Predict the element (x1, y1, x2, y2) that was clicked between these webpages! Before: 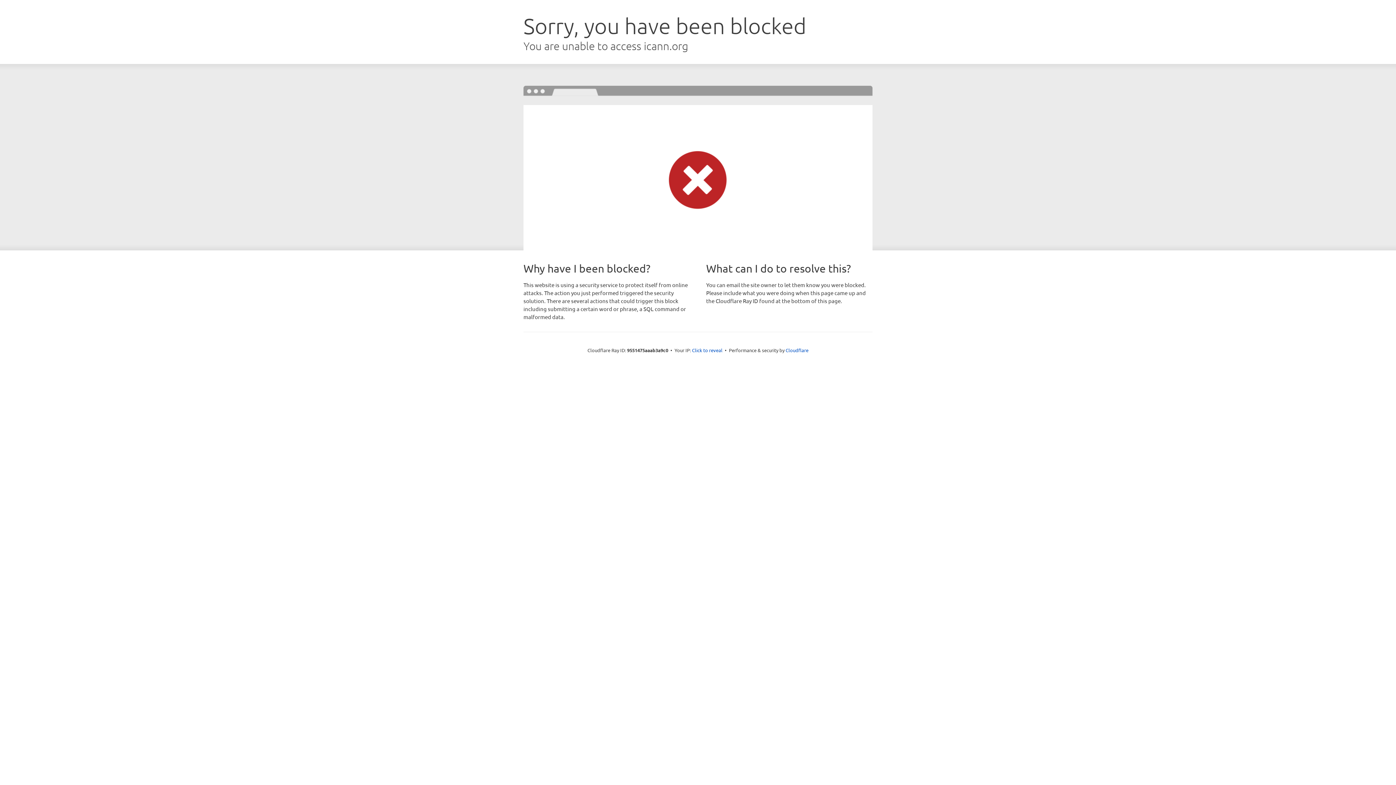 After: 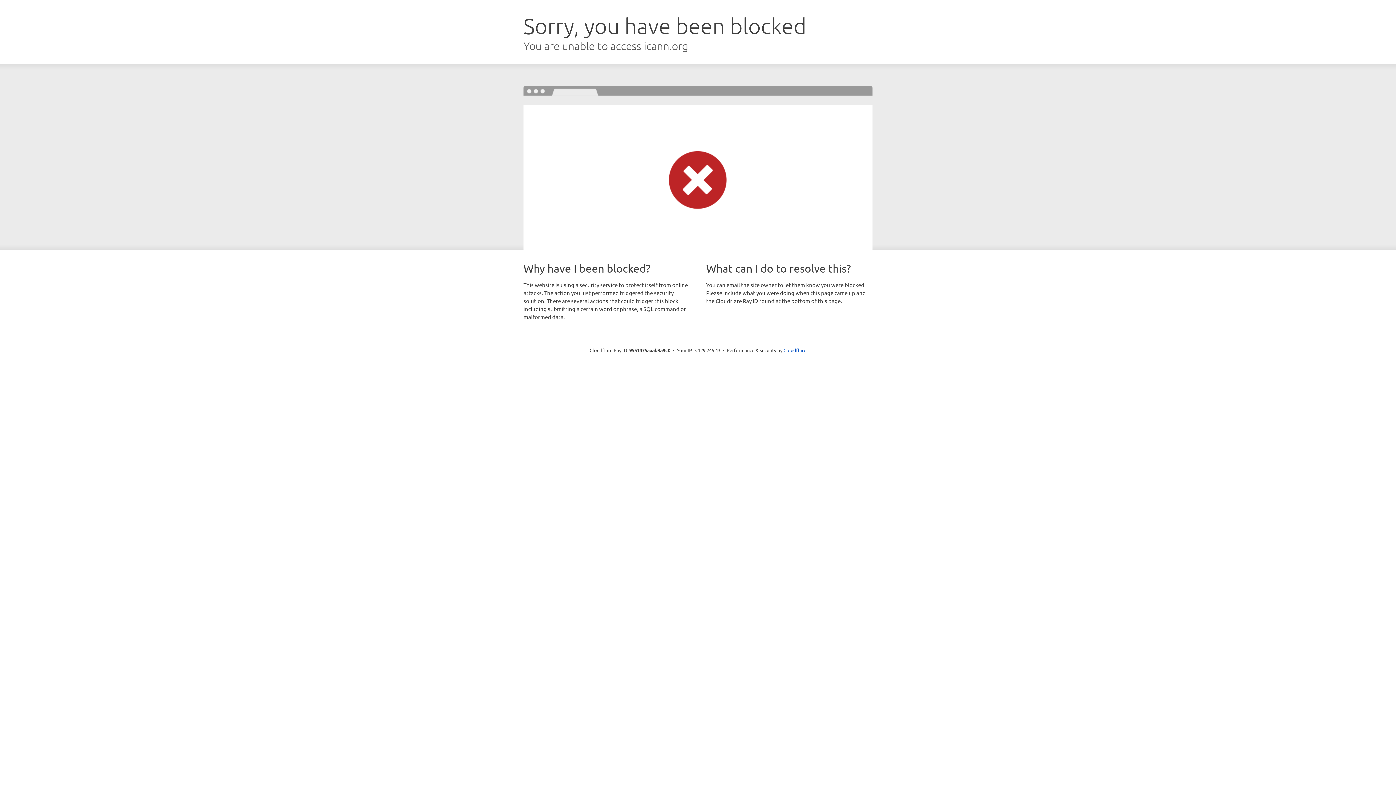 Action: bbox: (692, 346, 722, 353) label: Click to reveal